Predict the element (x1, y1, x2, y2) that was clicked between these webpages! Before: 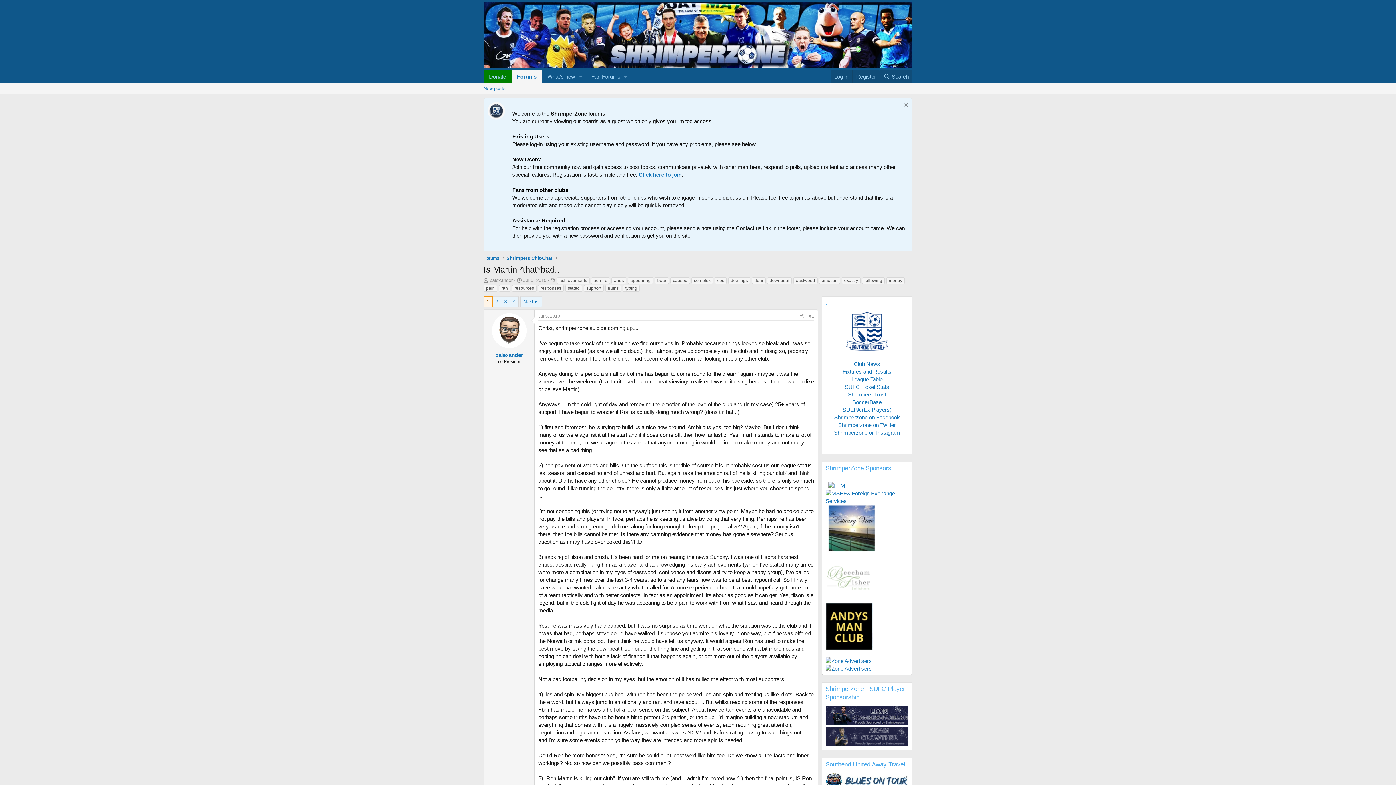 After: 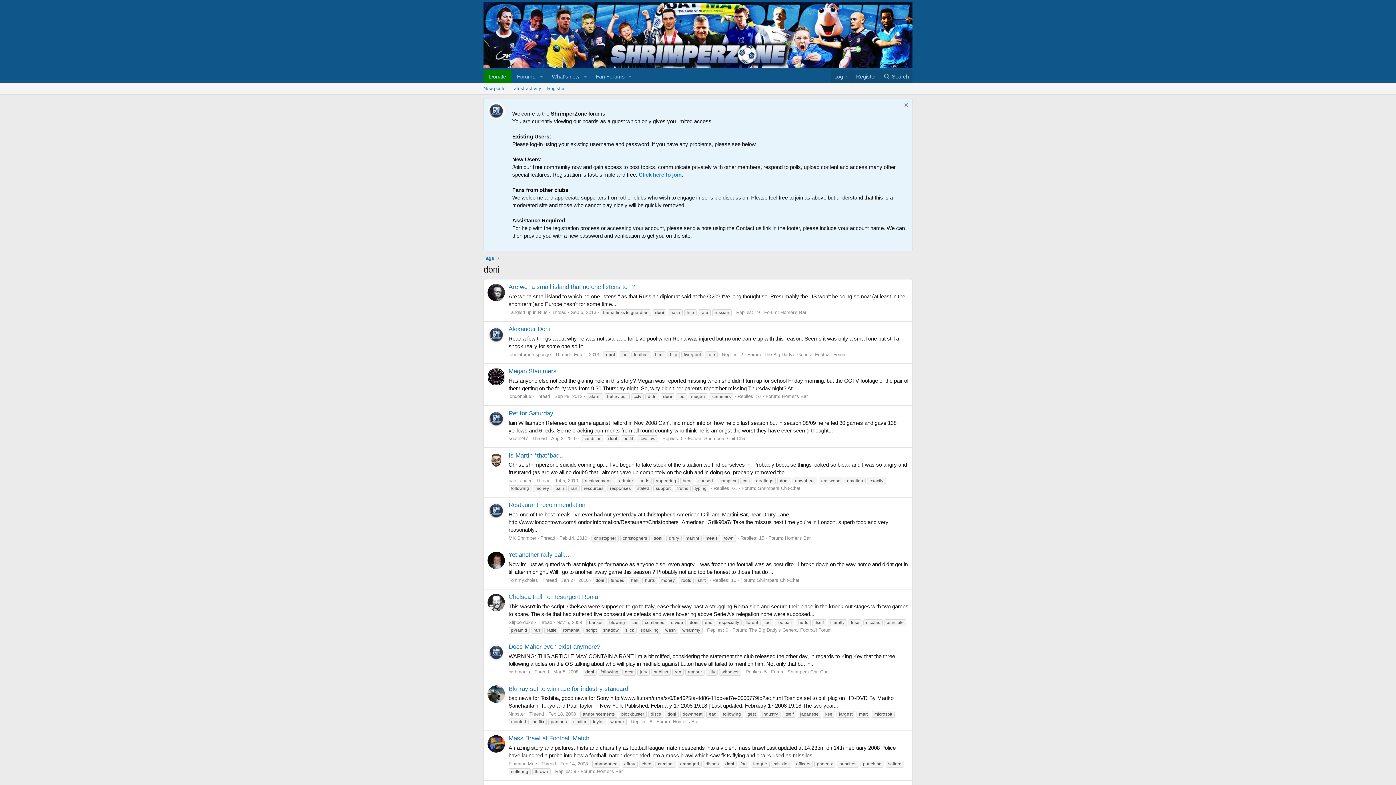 Action: label: doni bbox: (752, 277, 765, 284)